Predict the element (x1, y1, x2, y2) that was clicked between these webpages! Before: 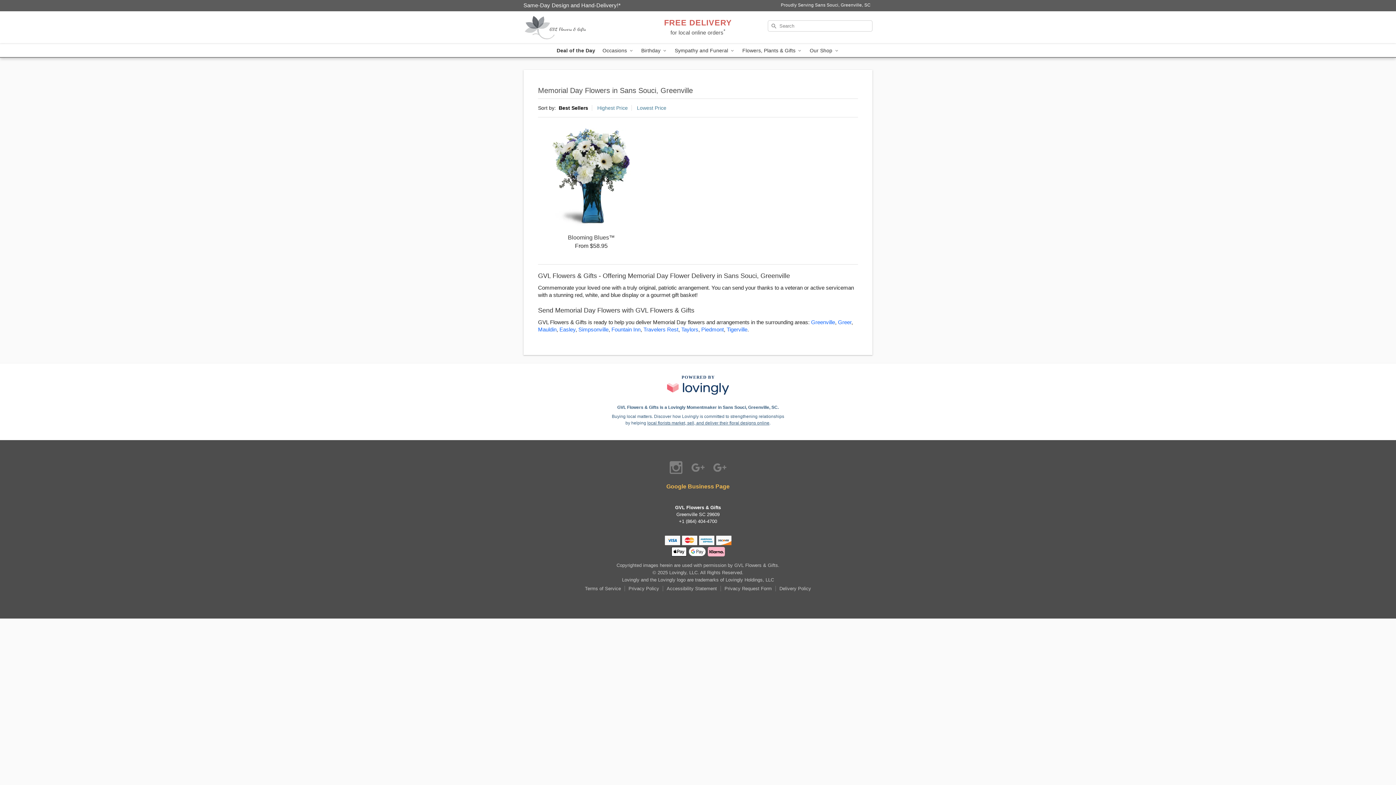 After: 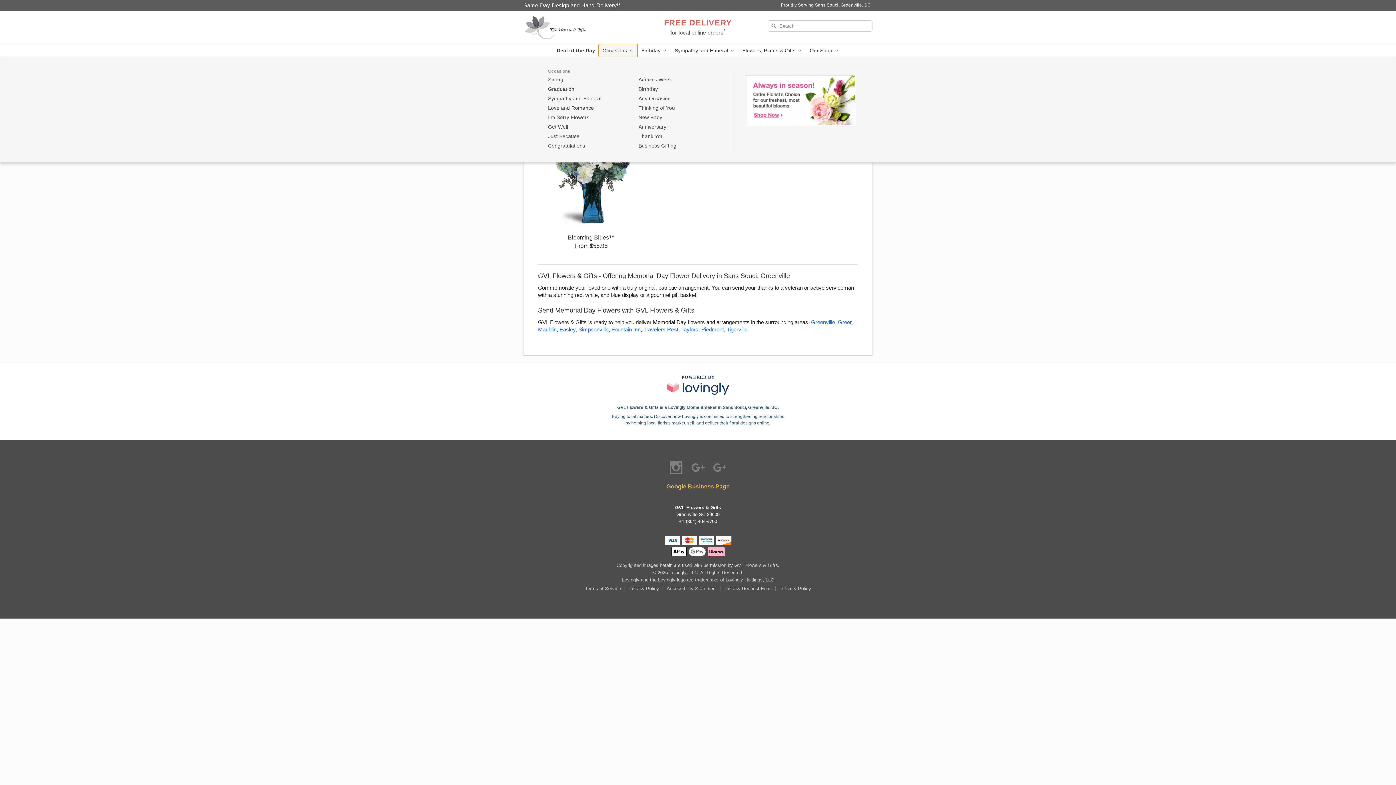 Action: label: Occasions  bbox: (599, 44, 637, 57)